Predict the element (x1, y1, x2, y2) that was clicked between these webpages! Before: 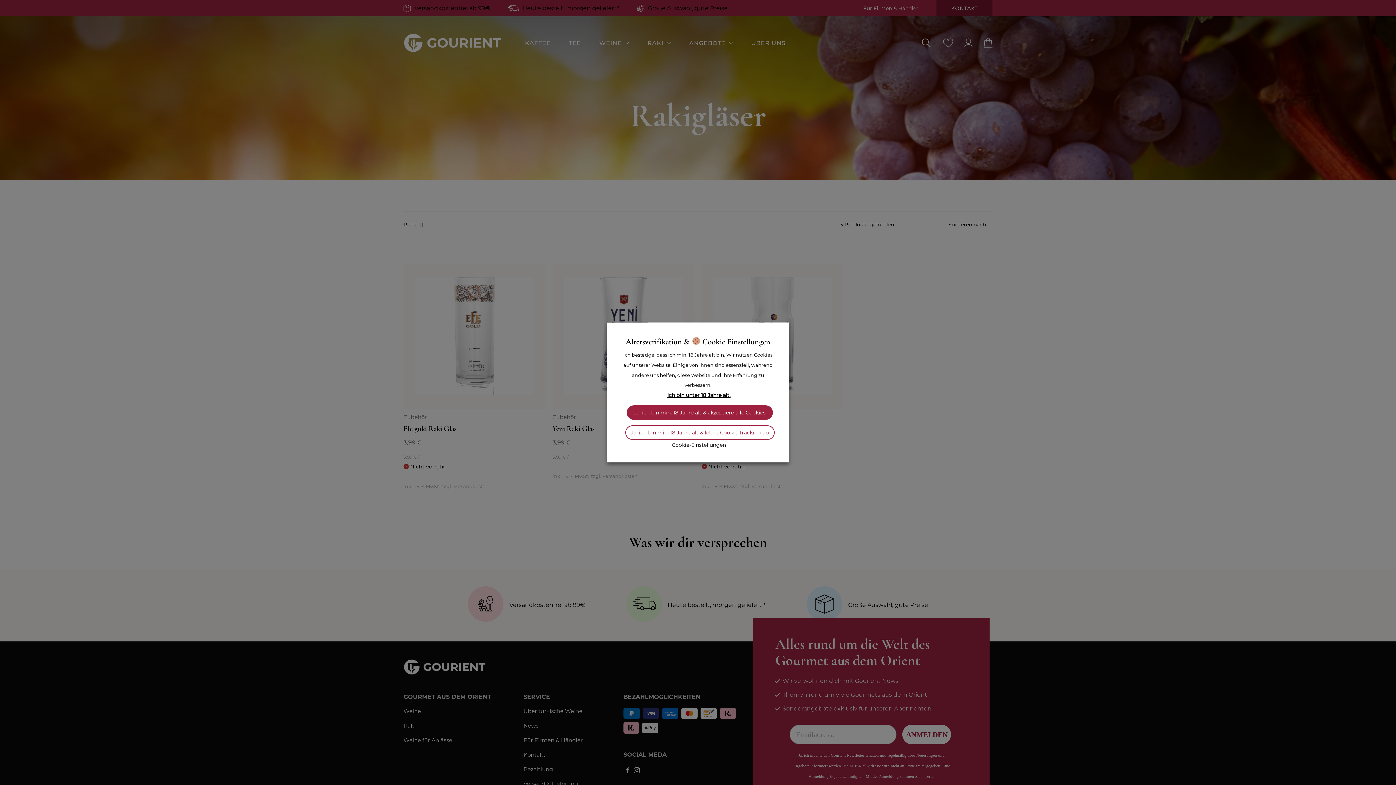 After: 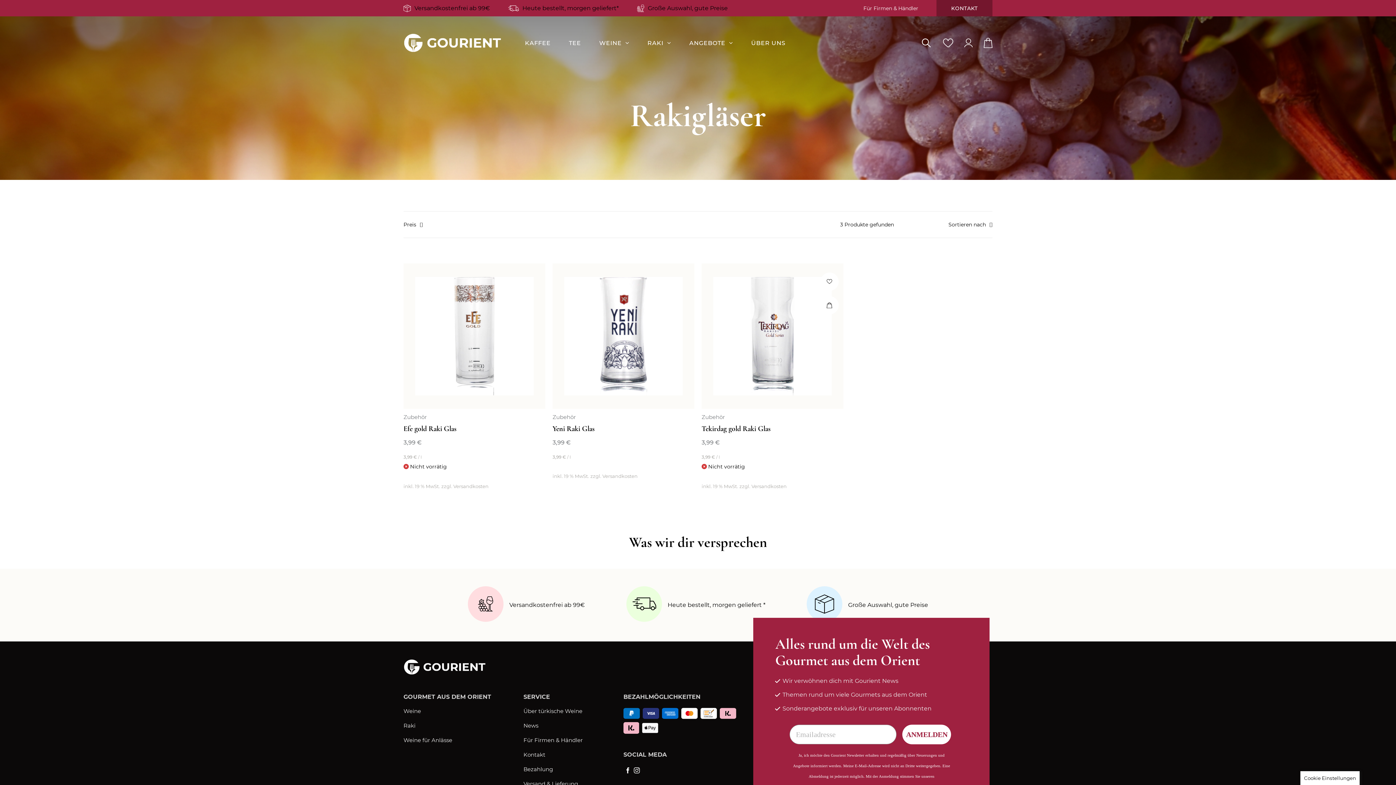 Action: label: Ja, ich bin min. 18 Jahre alt & akzeptiere alle Cookies bbox: (626, 405, 773, 420)